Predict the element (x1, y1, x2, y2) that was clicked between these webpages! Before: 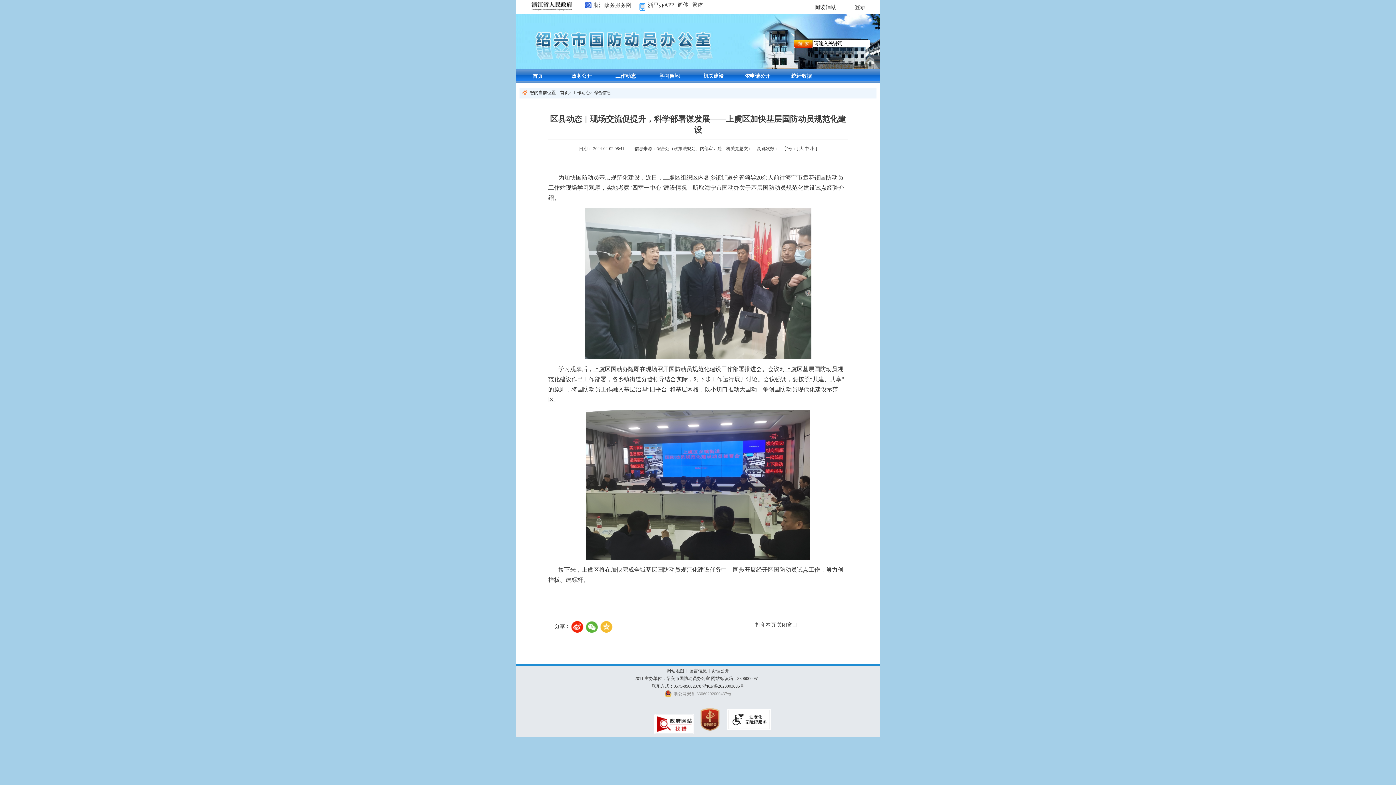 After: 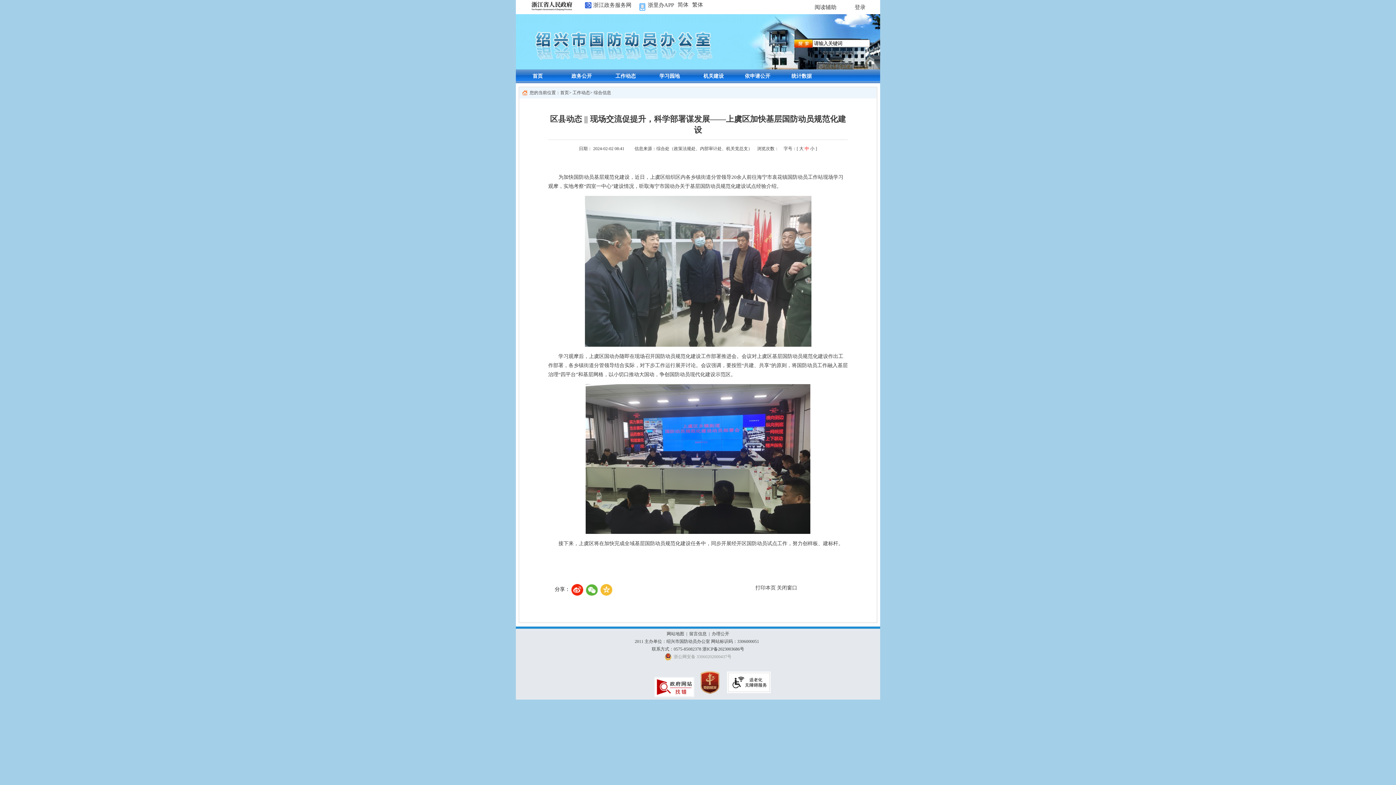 Action: label: 中 bbox: (804, 146, 809, 151)